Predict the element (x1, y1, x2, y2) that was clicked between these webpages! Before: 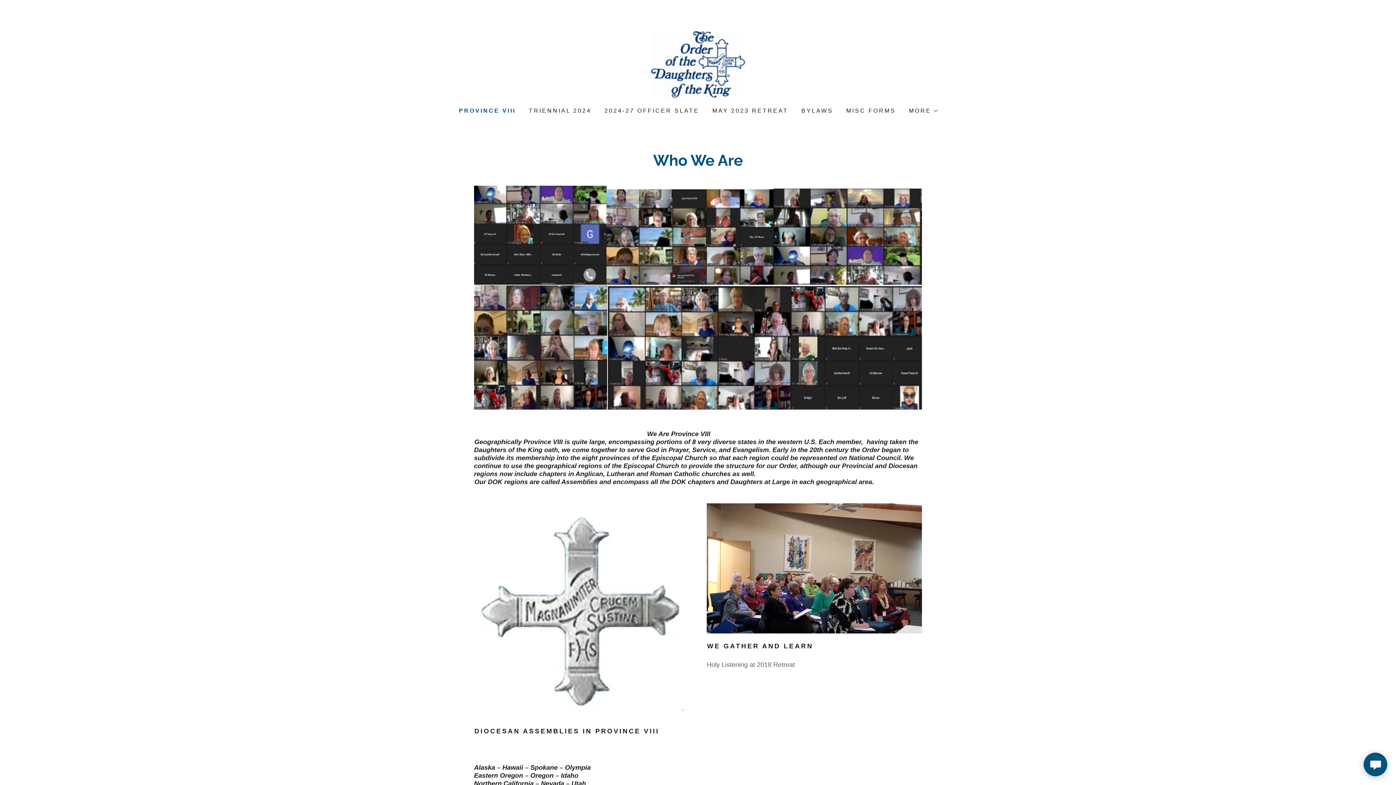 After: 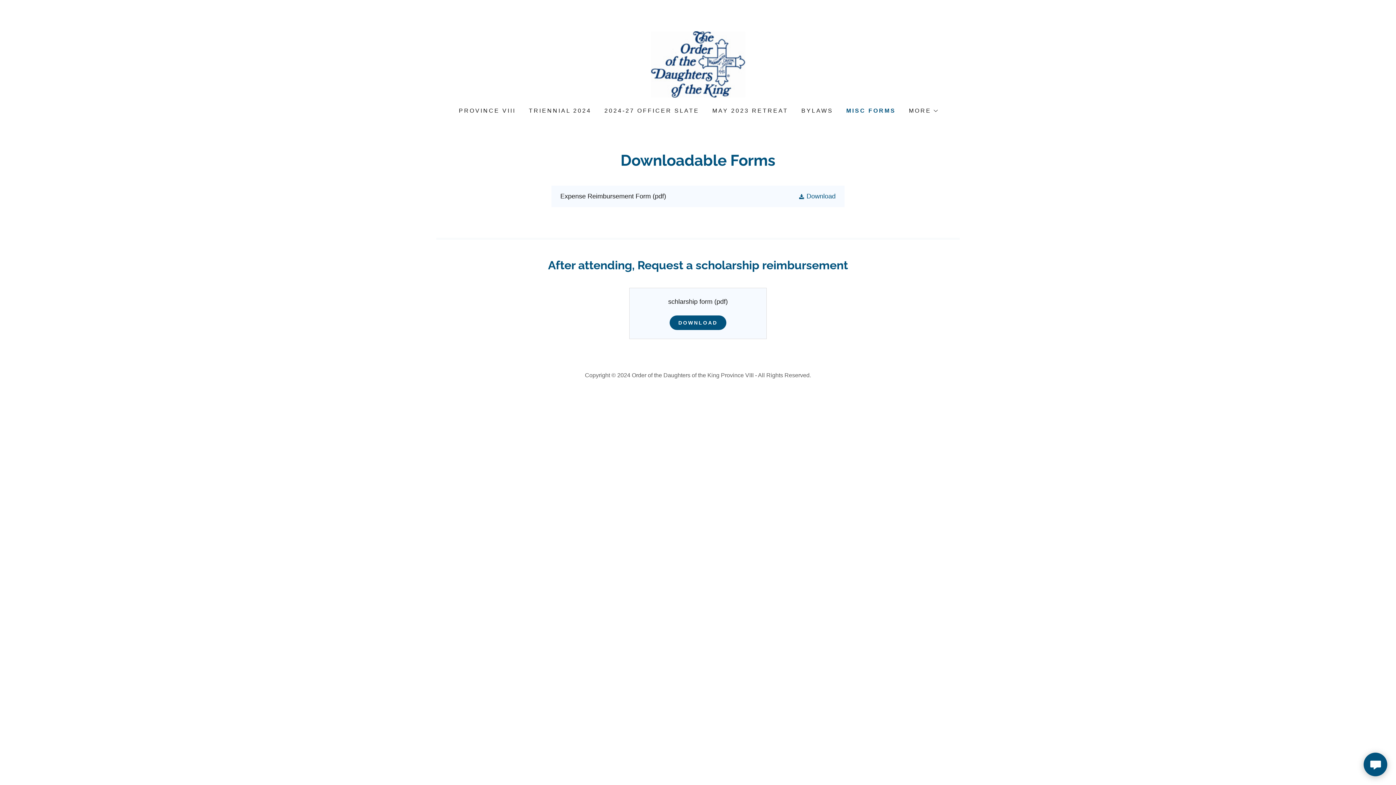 Action: bbox: (842, 104, 898, 117) label: MISC FORMS